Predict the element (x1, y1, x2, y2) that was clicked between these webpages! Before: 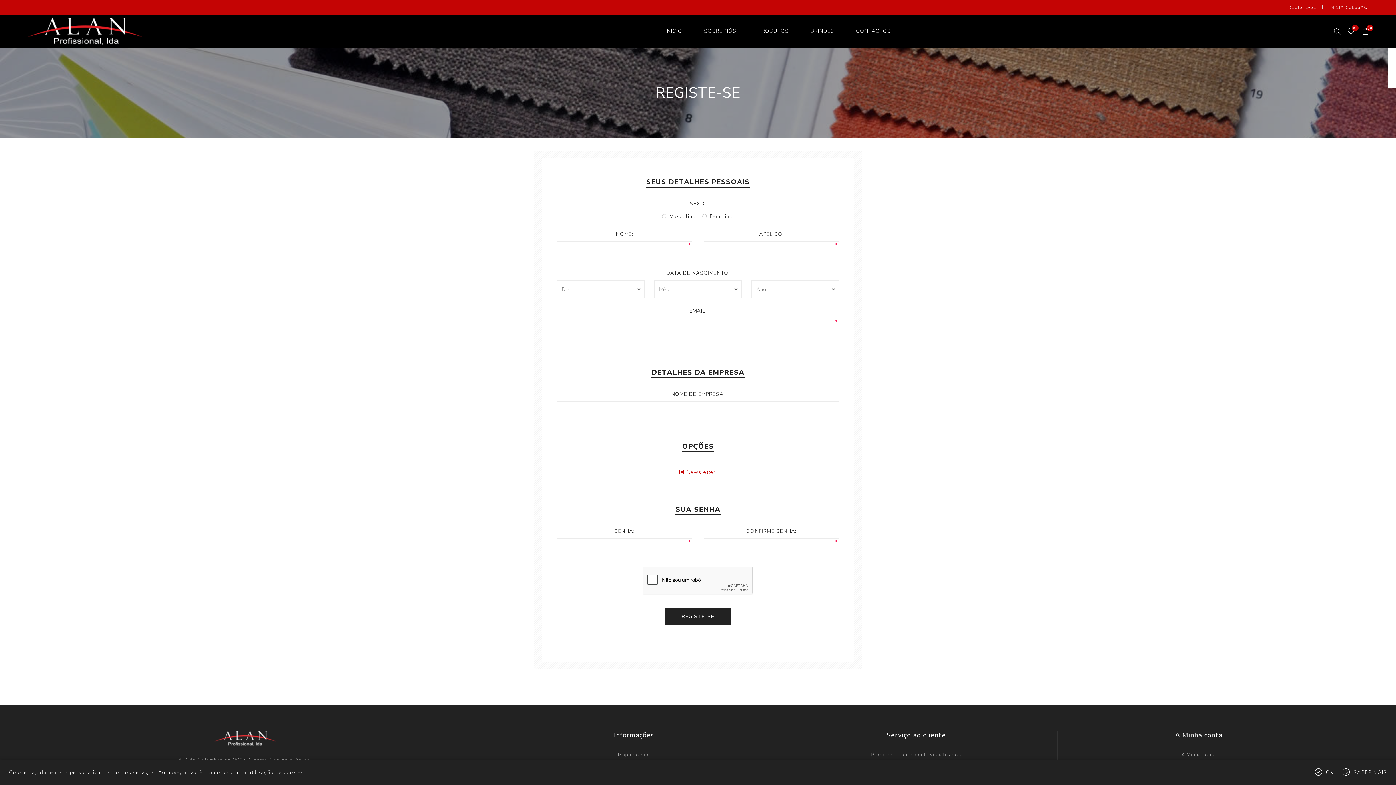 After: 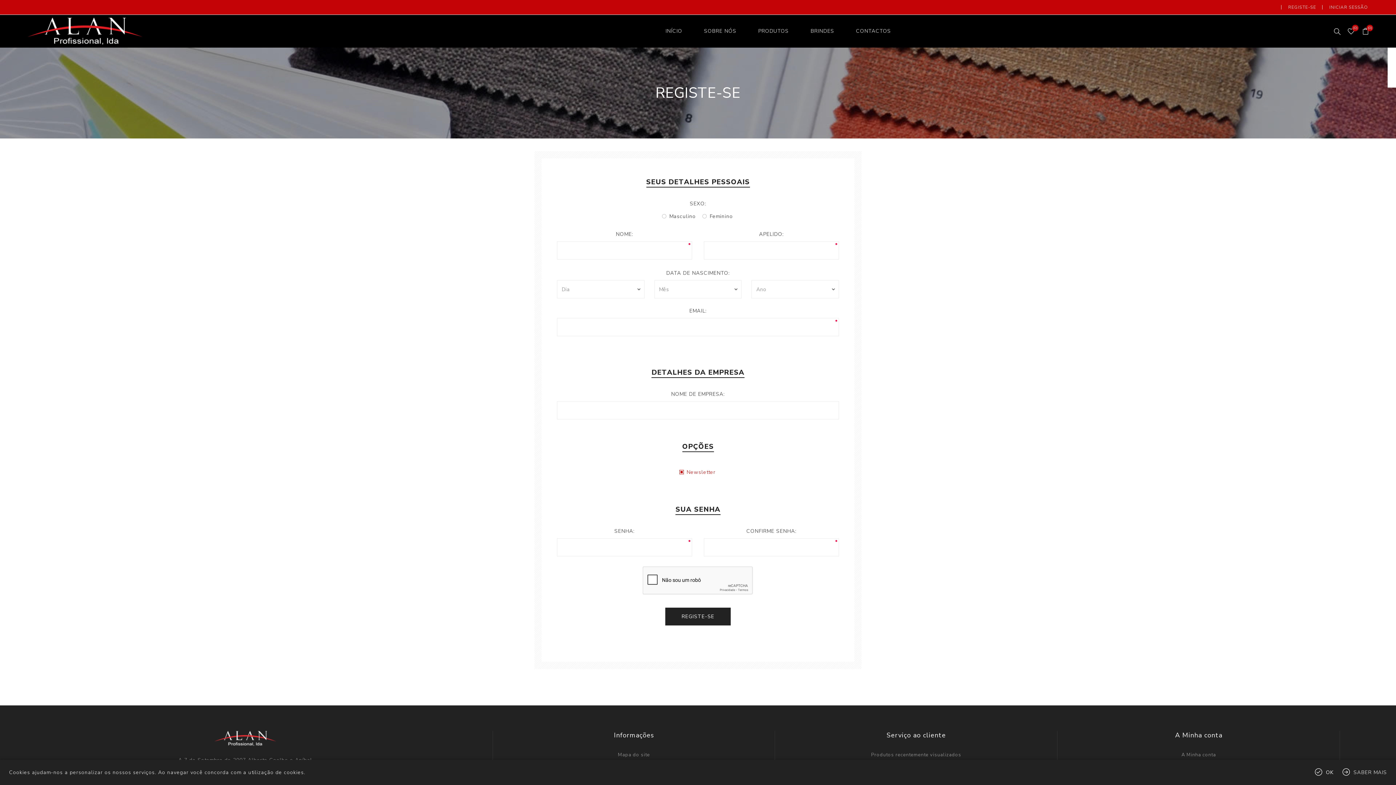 Action: bbox: (1315, 769, 1333, 776) label: OK